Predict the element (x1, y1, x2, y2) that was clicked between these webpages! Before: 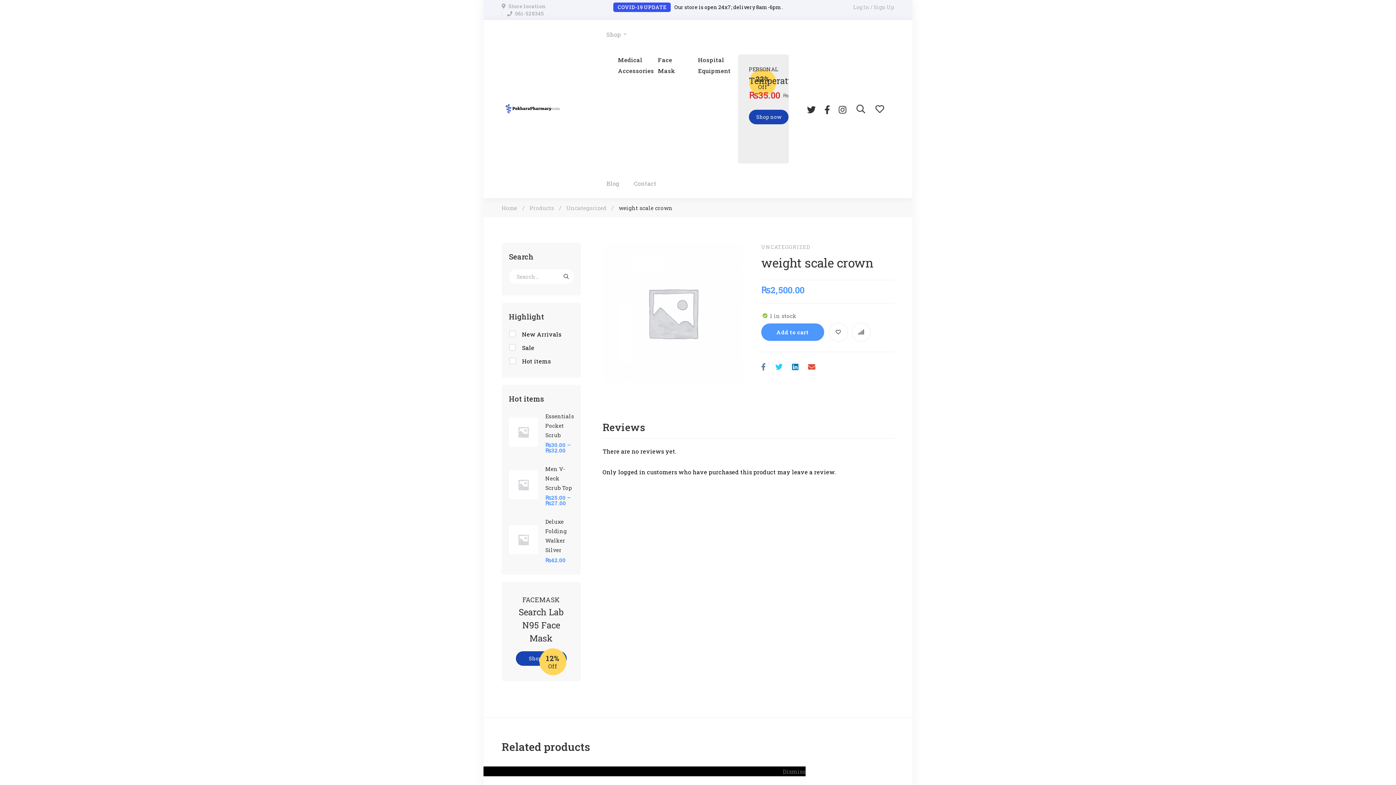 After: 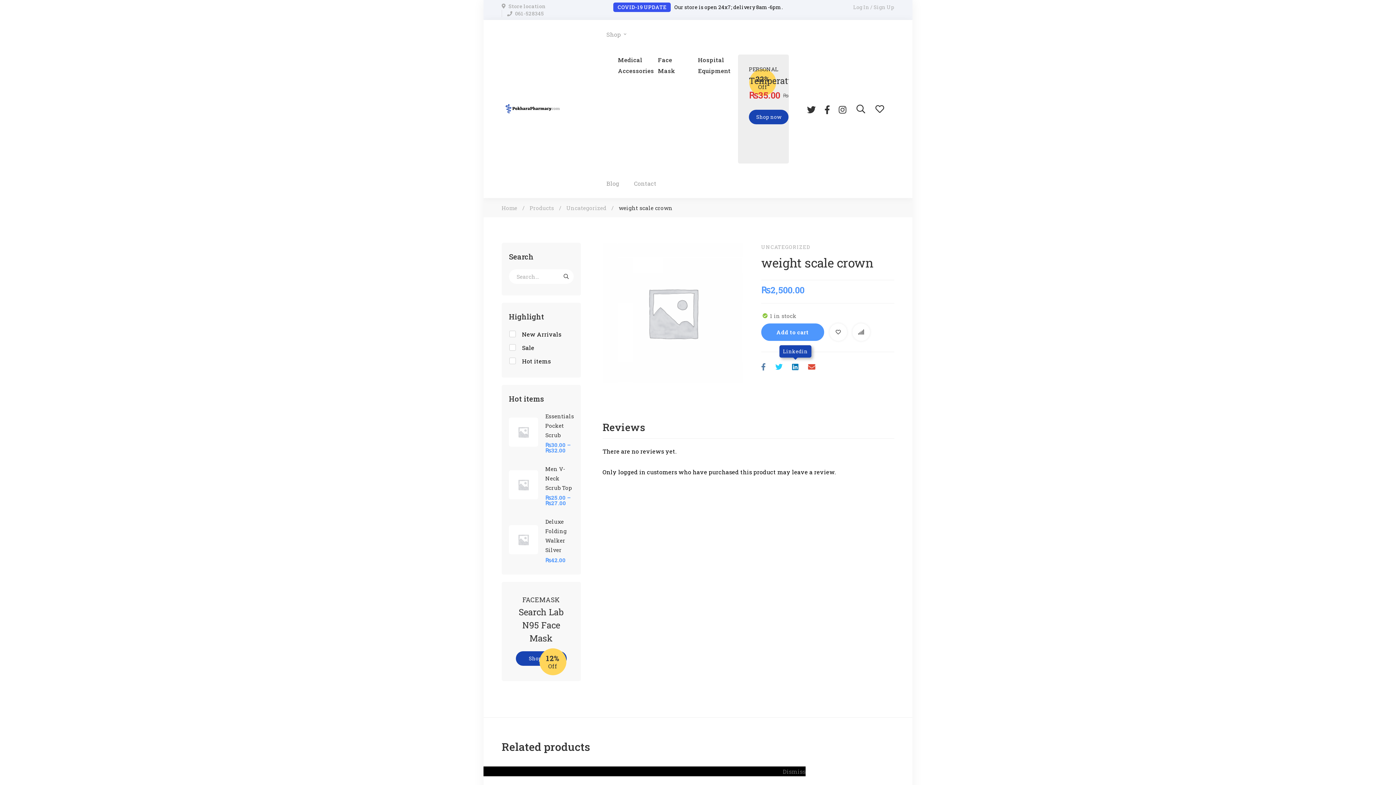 Action: label: Linkedin bbox: (788, 360, 802, 373)